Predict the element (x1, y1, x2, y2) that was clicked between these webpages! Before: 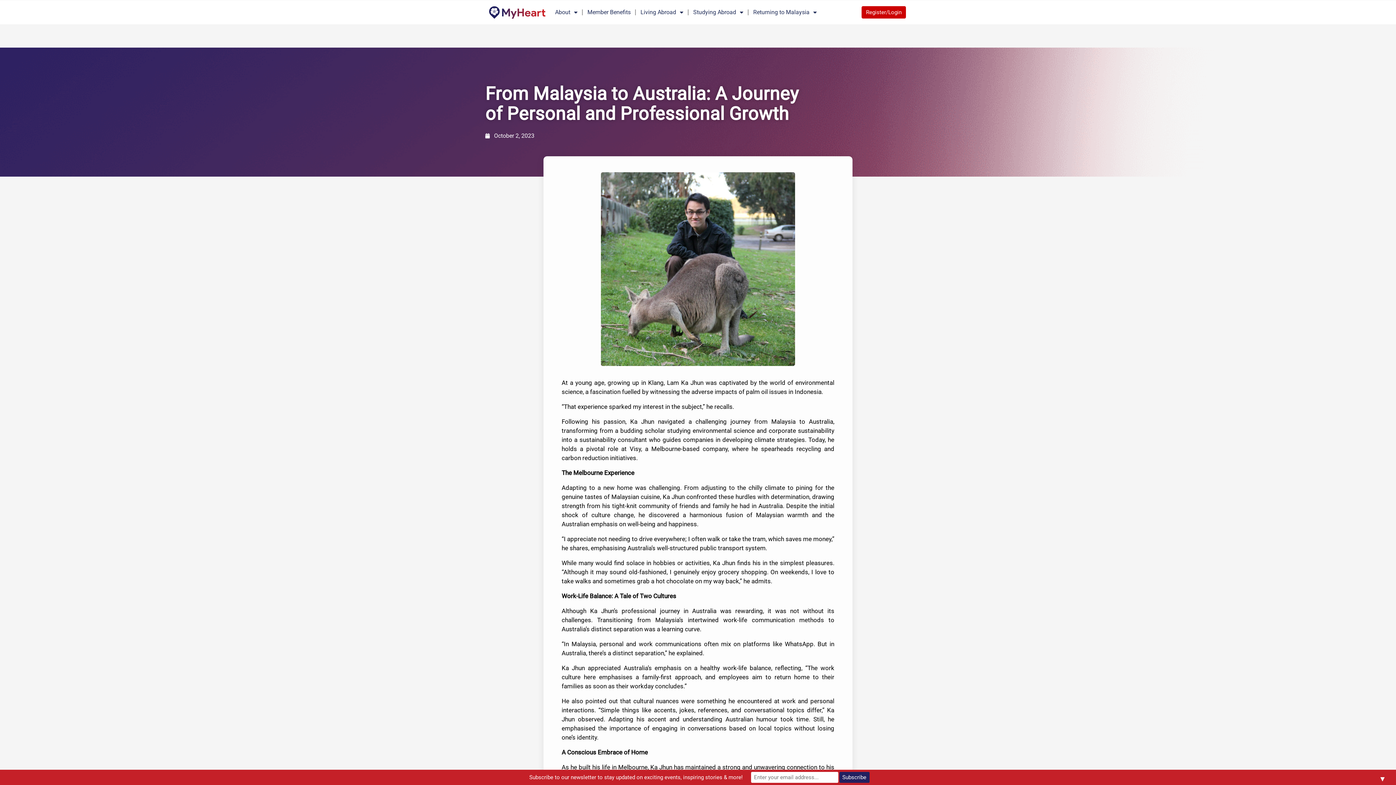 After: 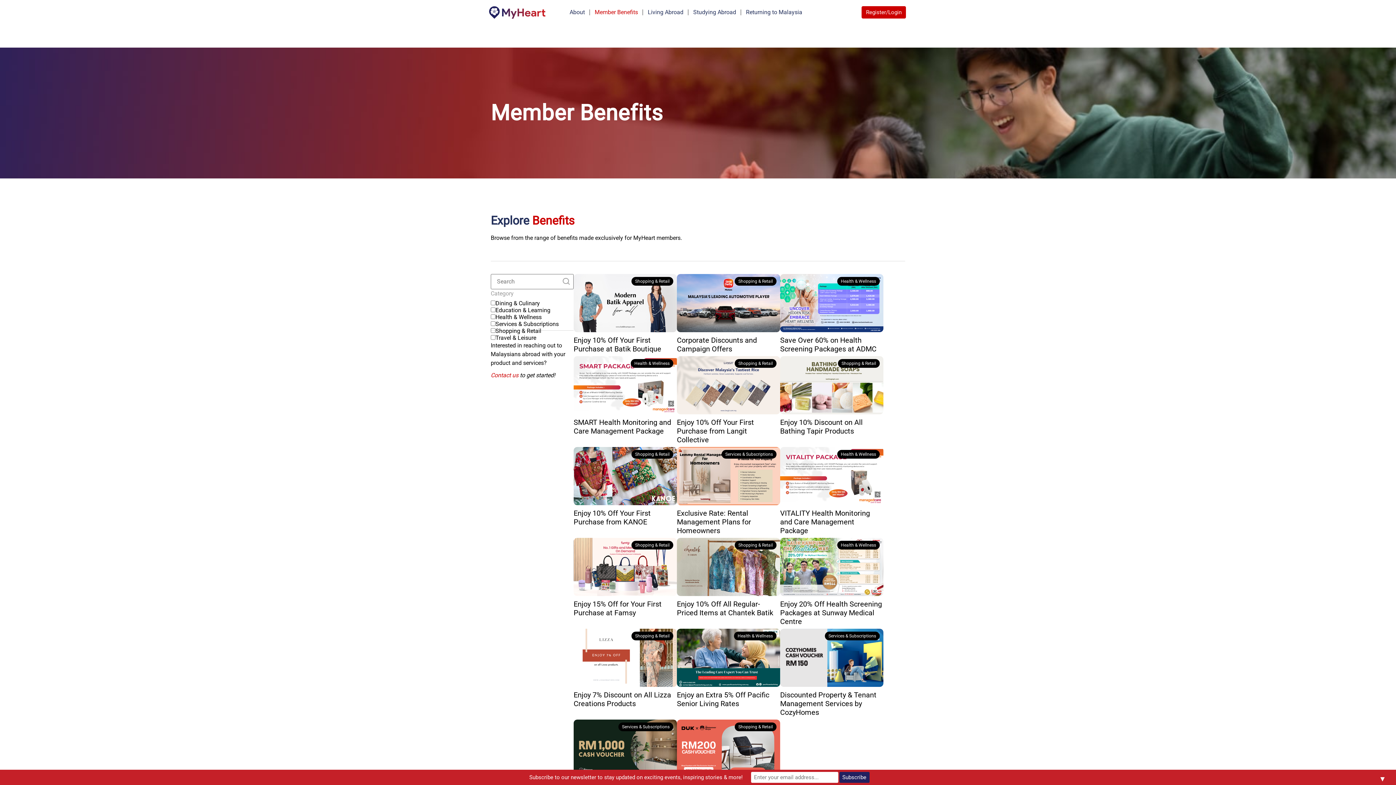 Action: label: Member Benefits bbox: (583, 4, 634, 20)